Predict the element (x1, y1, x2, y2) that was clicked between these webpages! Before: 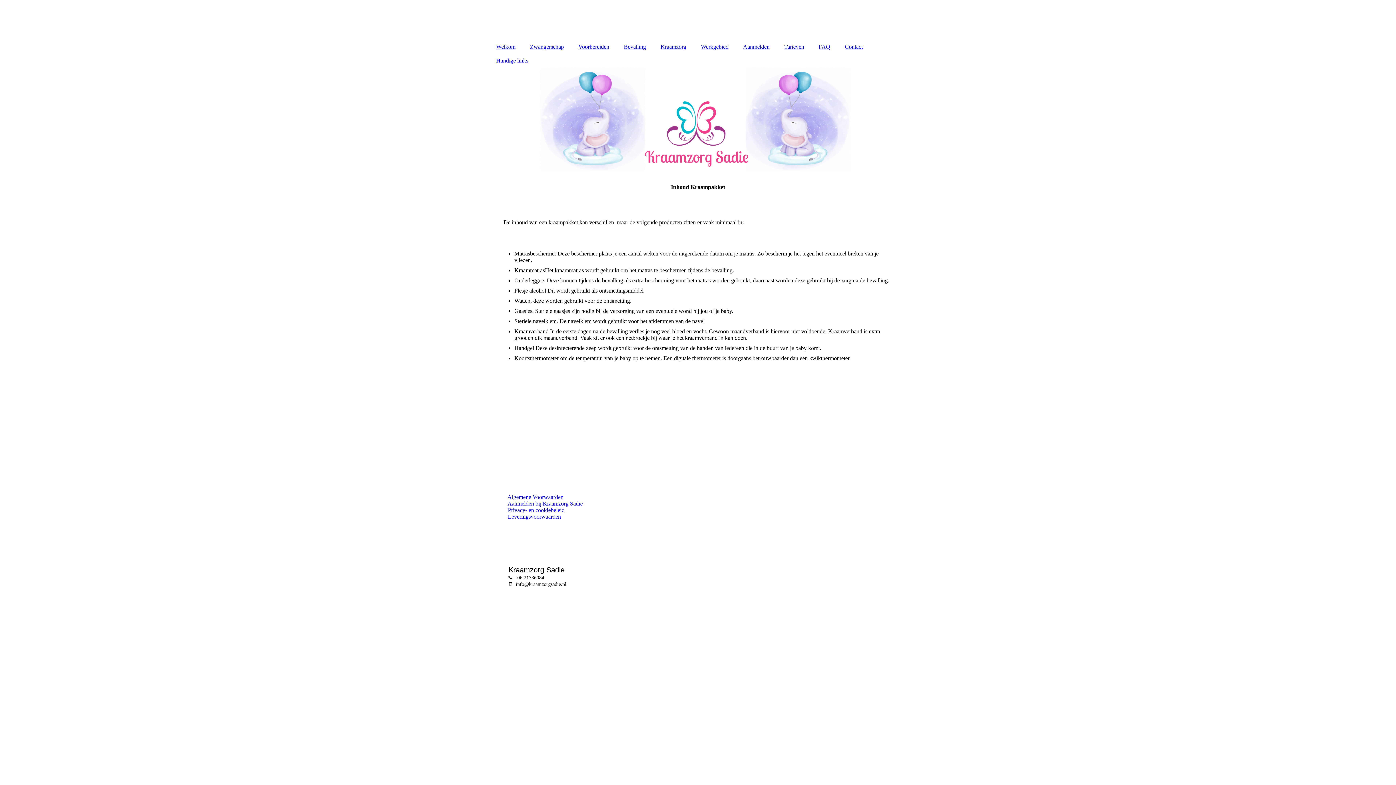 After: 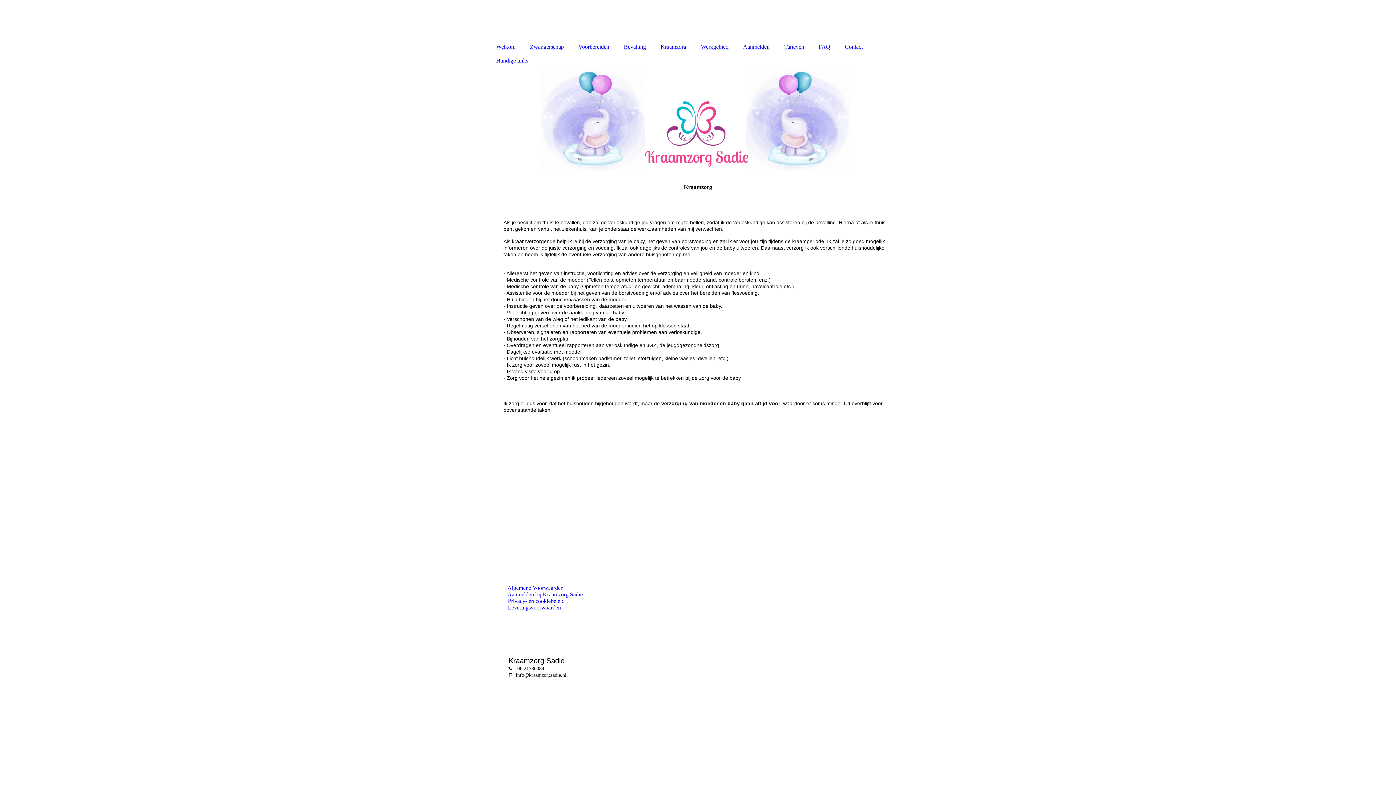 Action: label: Kraamzorg bbox: (653, 40, 693, 53)